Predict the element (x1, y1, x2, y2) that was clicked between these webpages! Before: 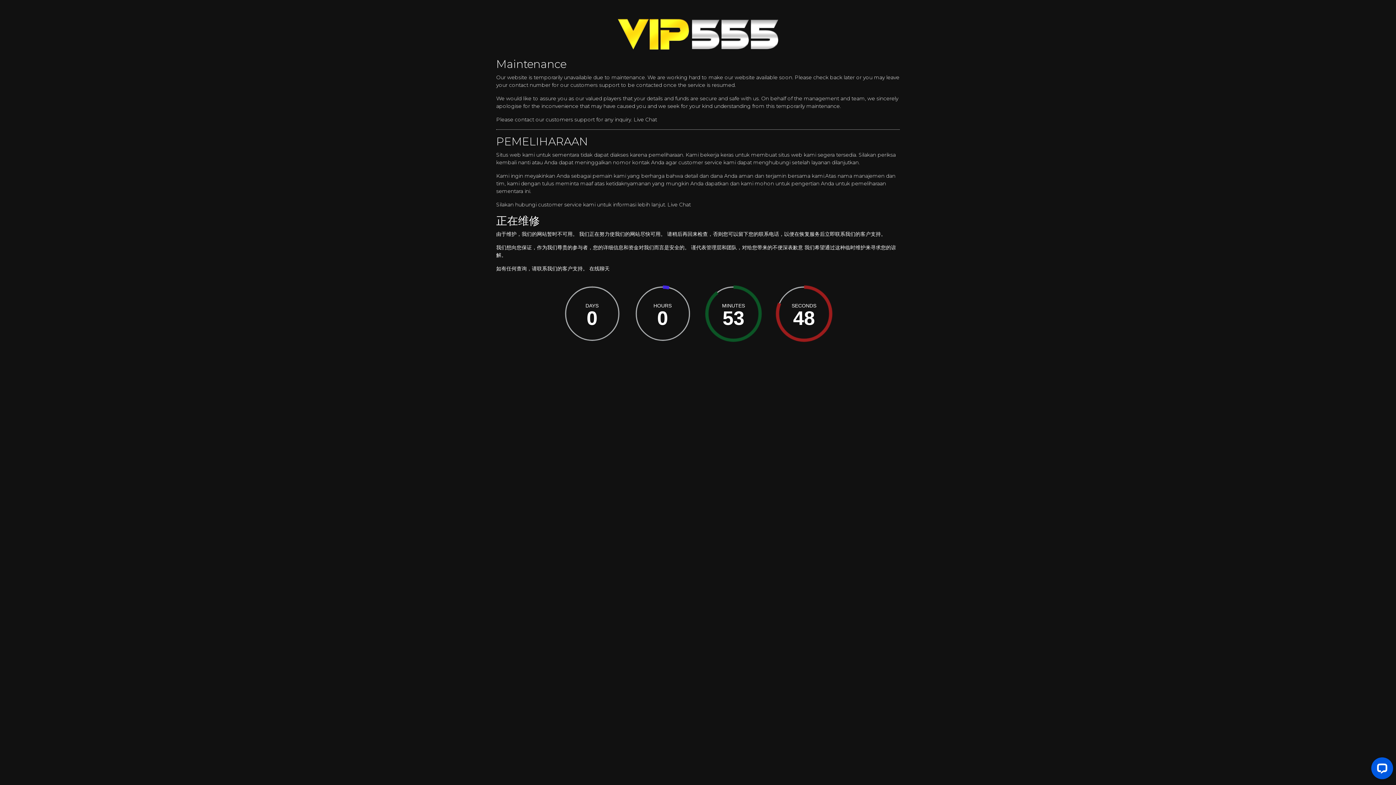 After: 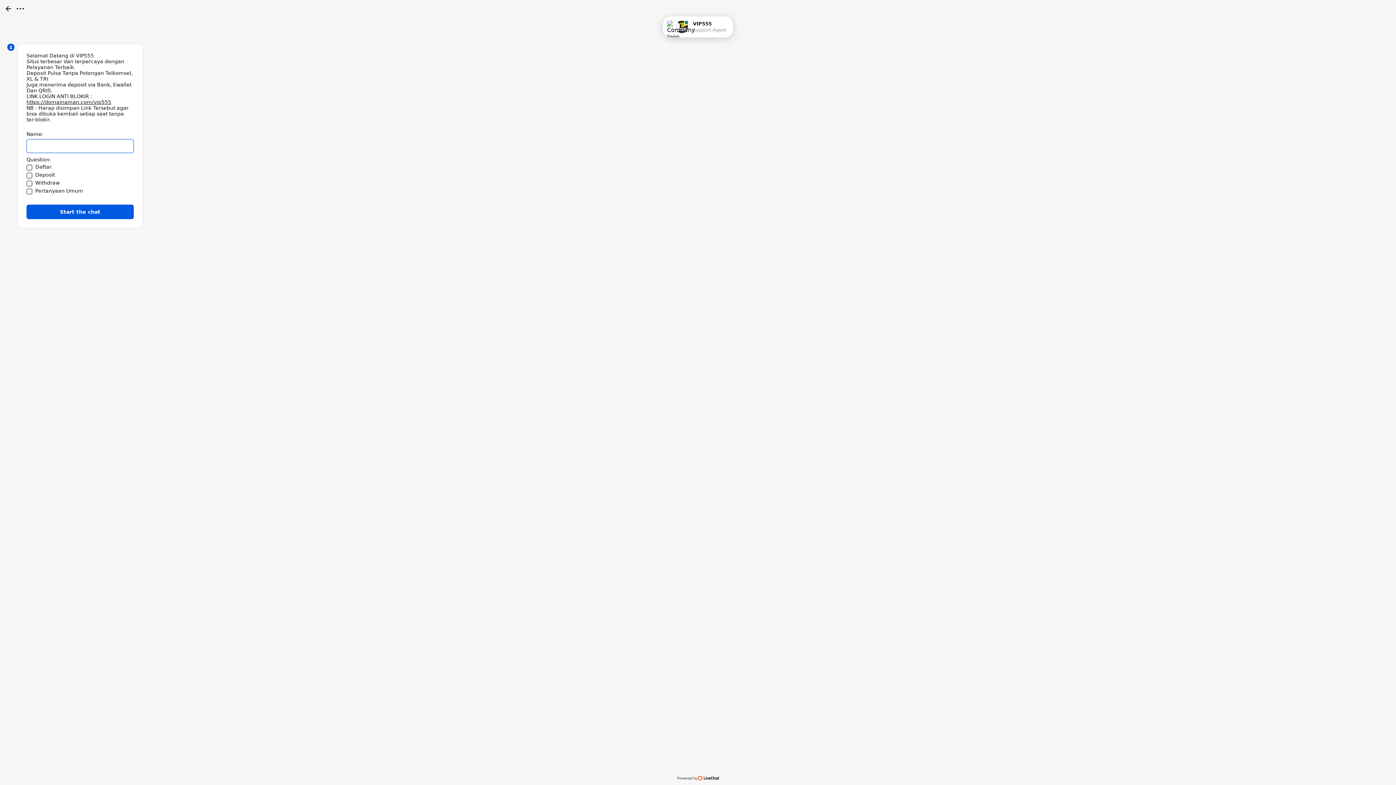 Action: label: Live Chat bbox: (633, 116, 657, 122)